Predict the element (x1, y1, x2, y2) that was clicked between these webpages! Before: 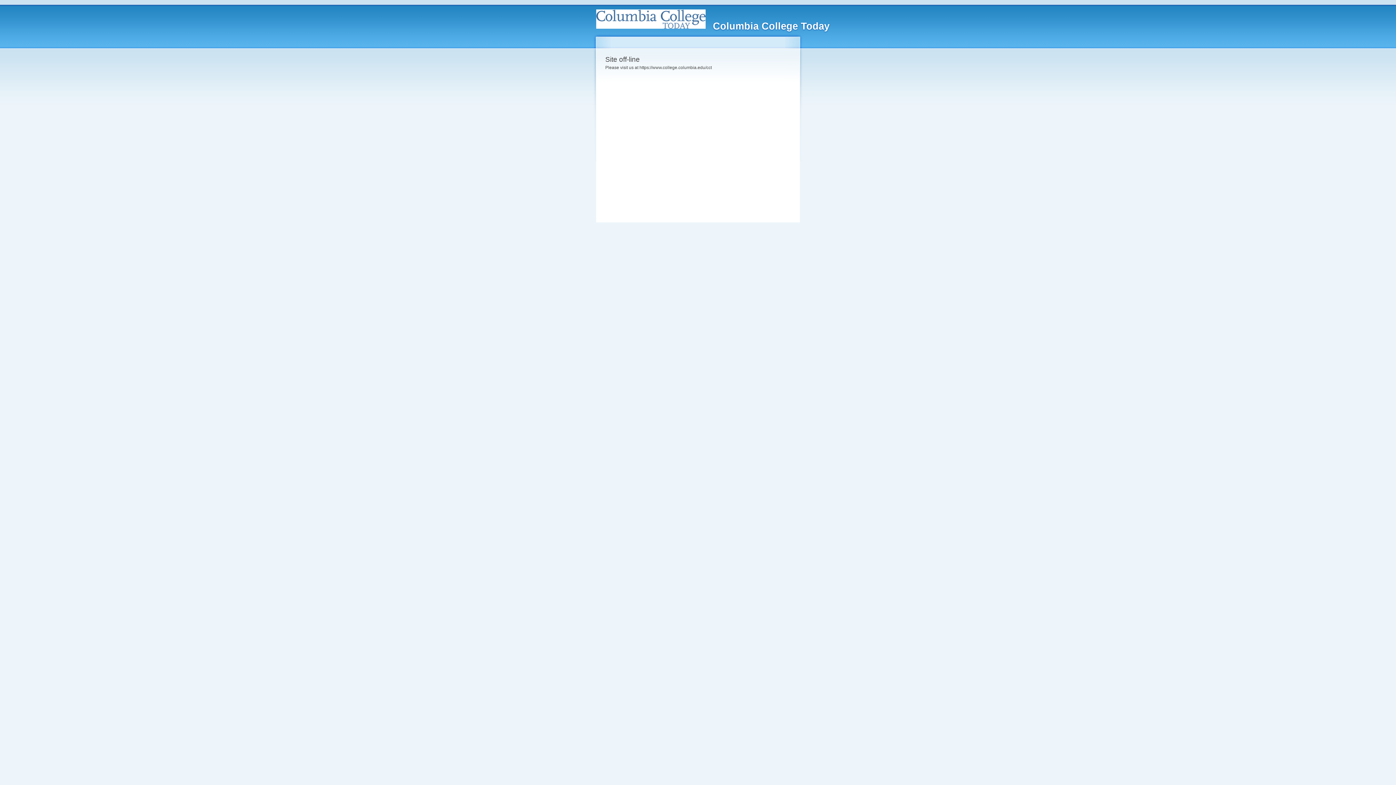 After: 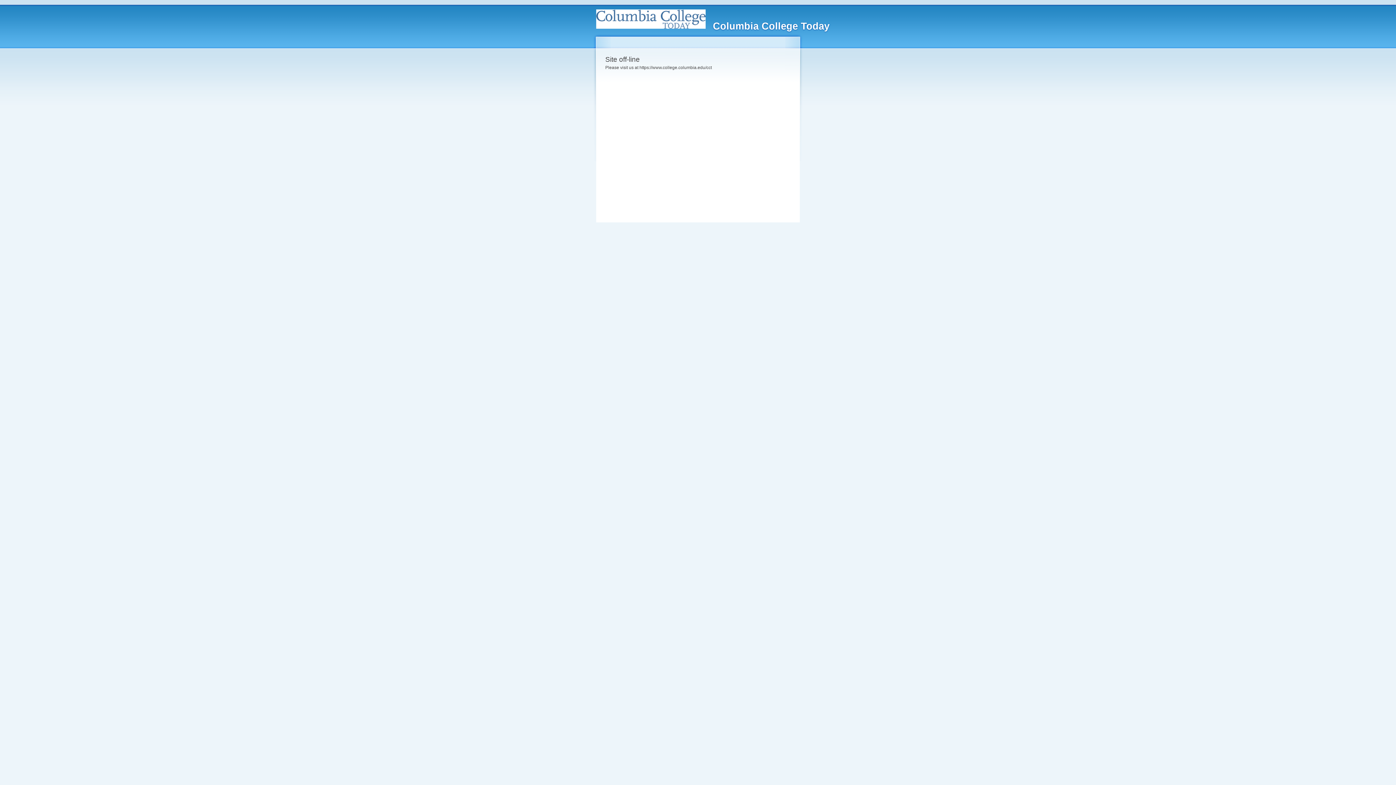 Action: bbox: (713, 20, 829, 31) label: Columbia College Today